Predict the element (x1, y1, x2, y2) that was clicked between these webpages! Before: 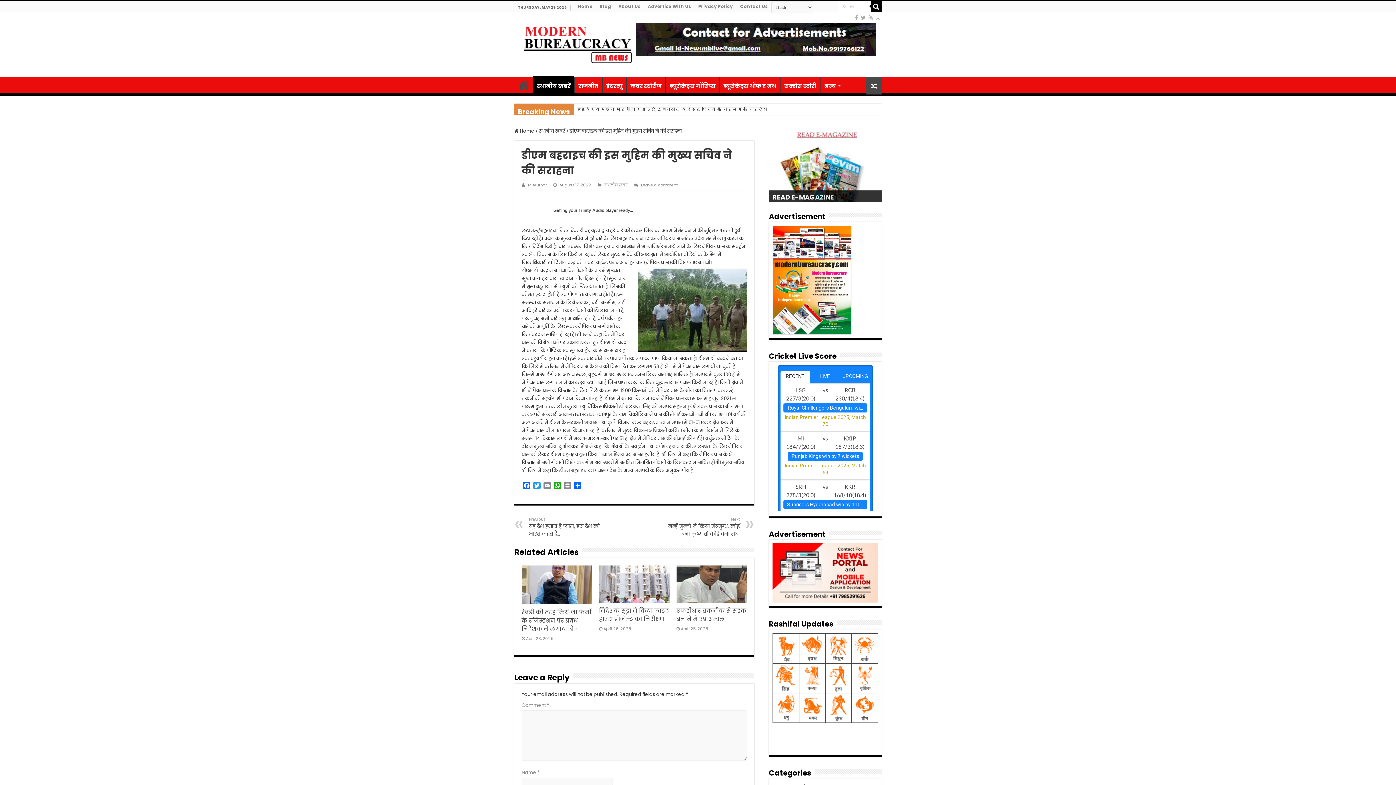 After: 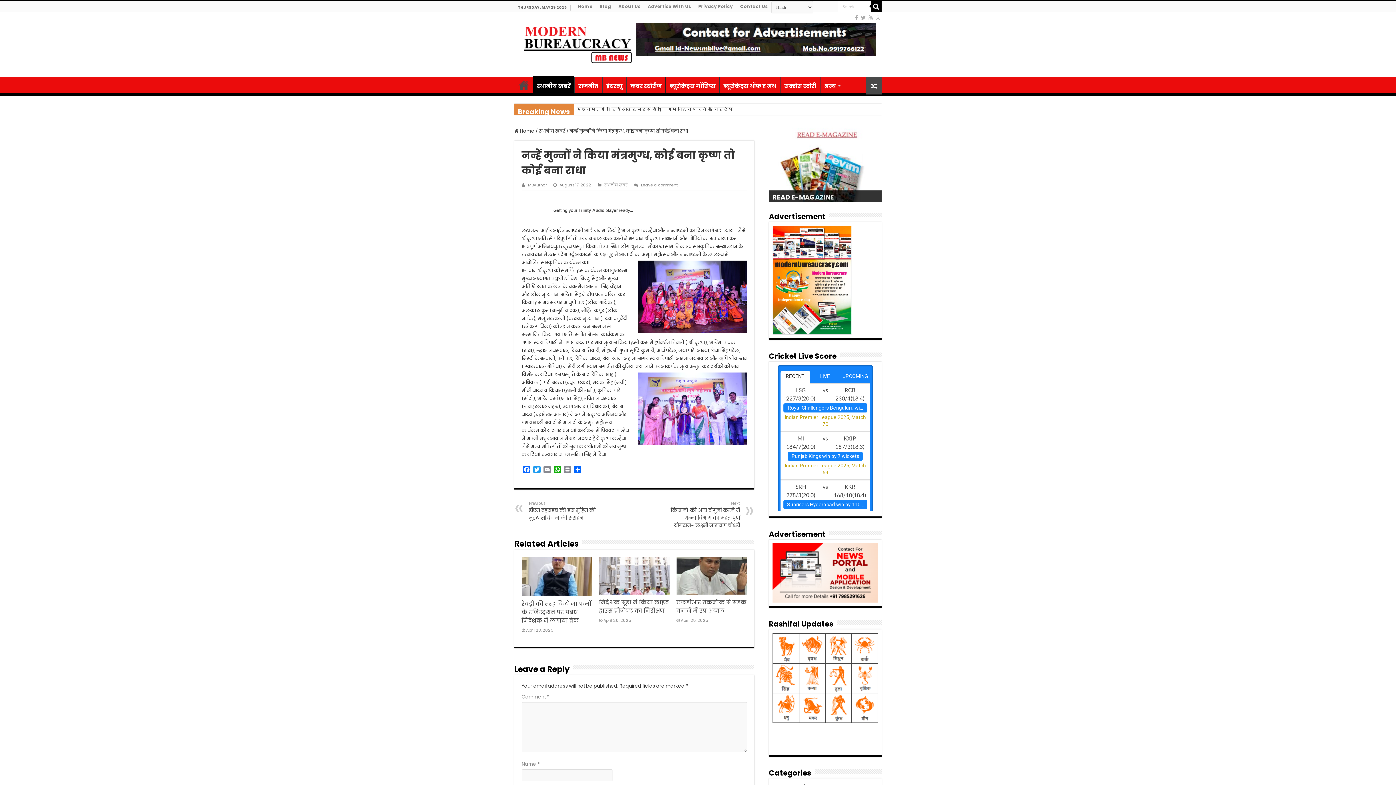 Action: label: Next
नन्हें मुन्नों ने किया मंत्रमुग्ध, कोई बना कृष्ण तो कोई बना राधा bbox: (665, 516, 740, 537)